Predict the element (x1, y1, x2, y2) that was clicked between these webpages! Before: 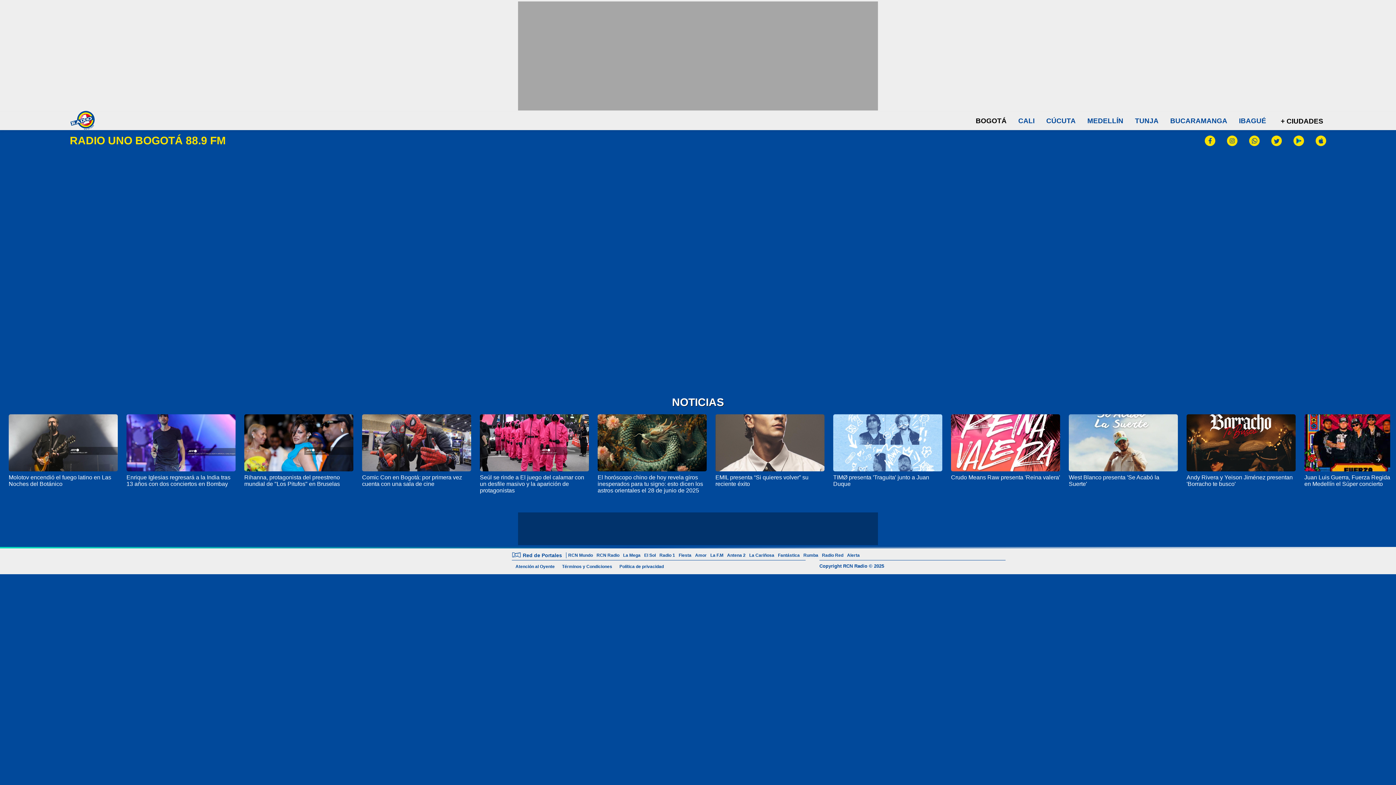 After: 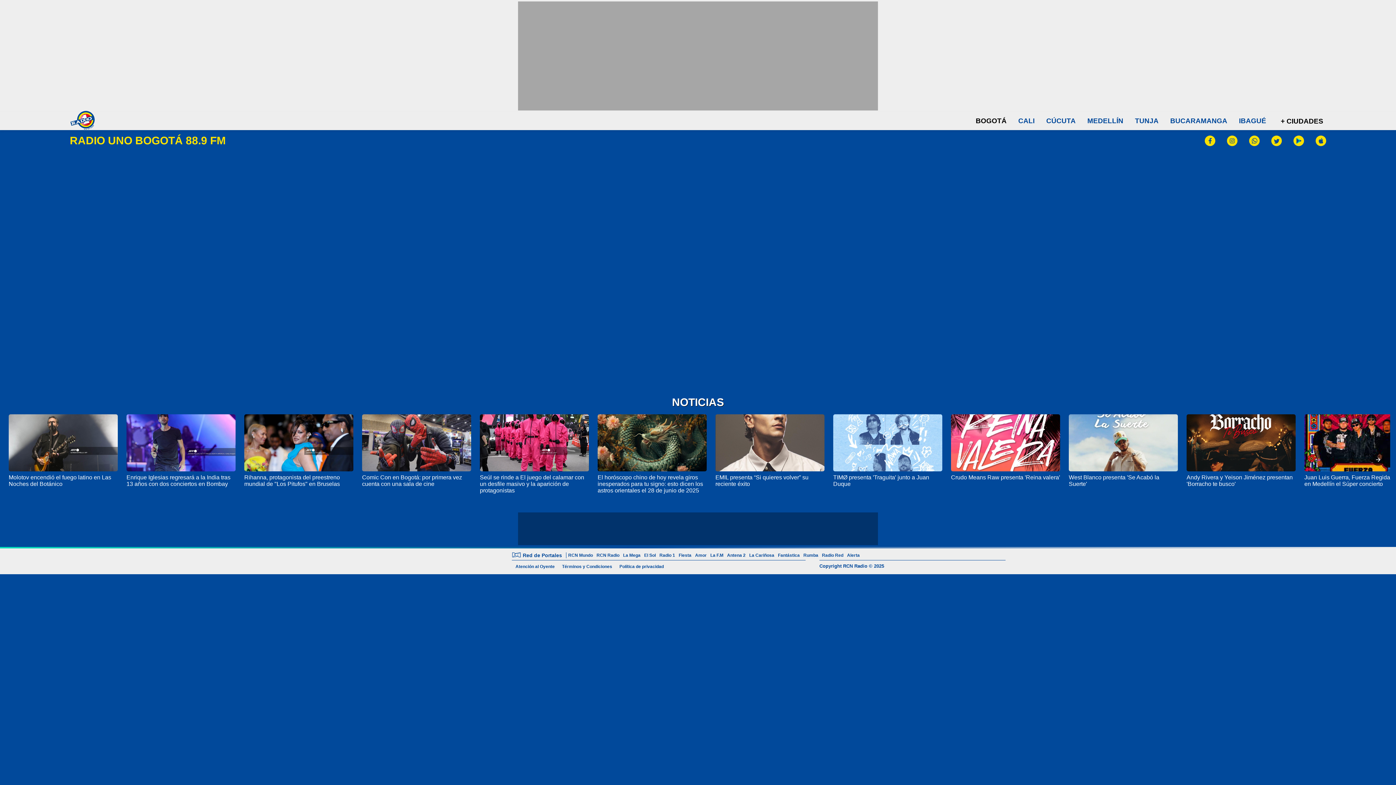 Action: bbox: (1293, 135, 1304, 147)